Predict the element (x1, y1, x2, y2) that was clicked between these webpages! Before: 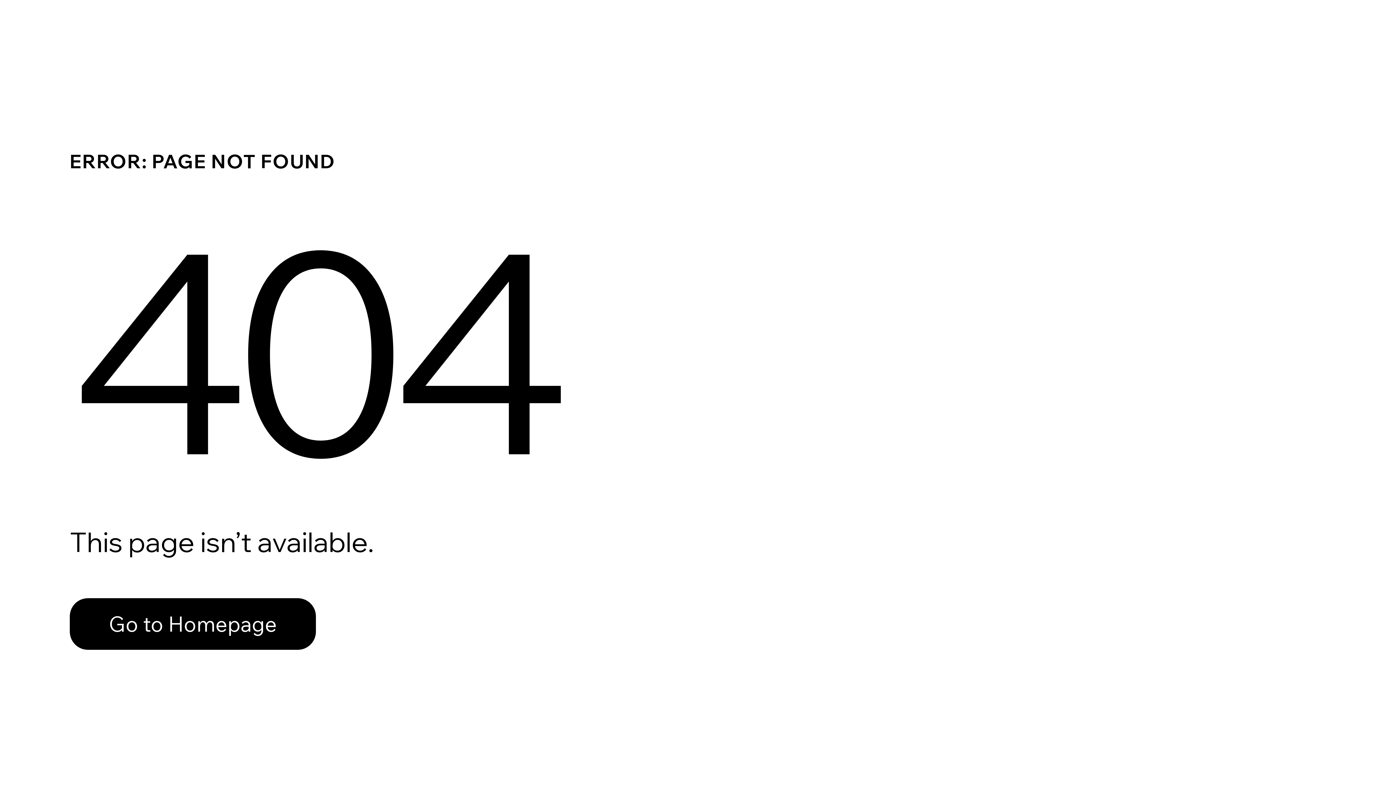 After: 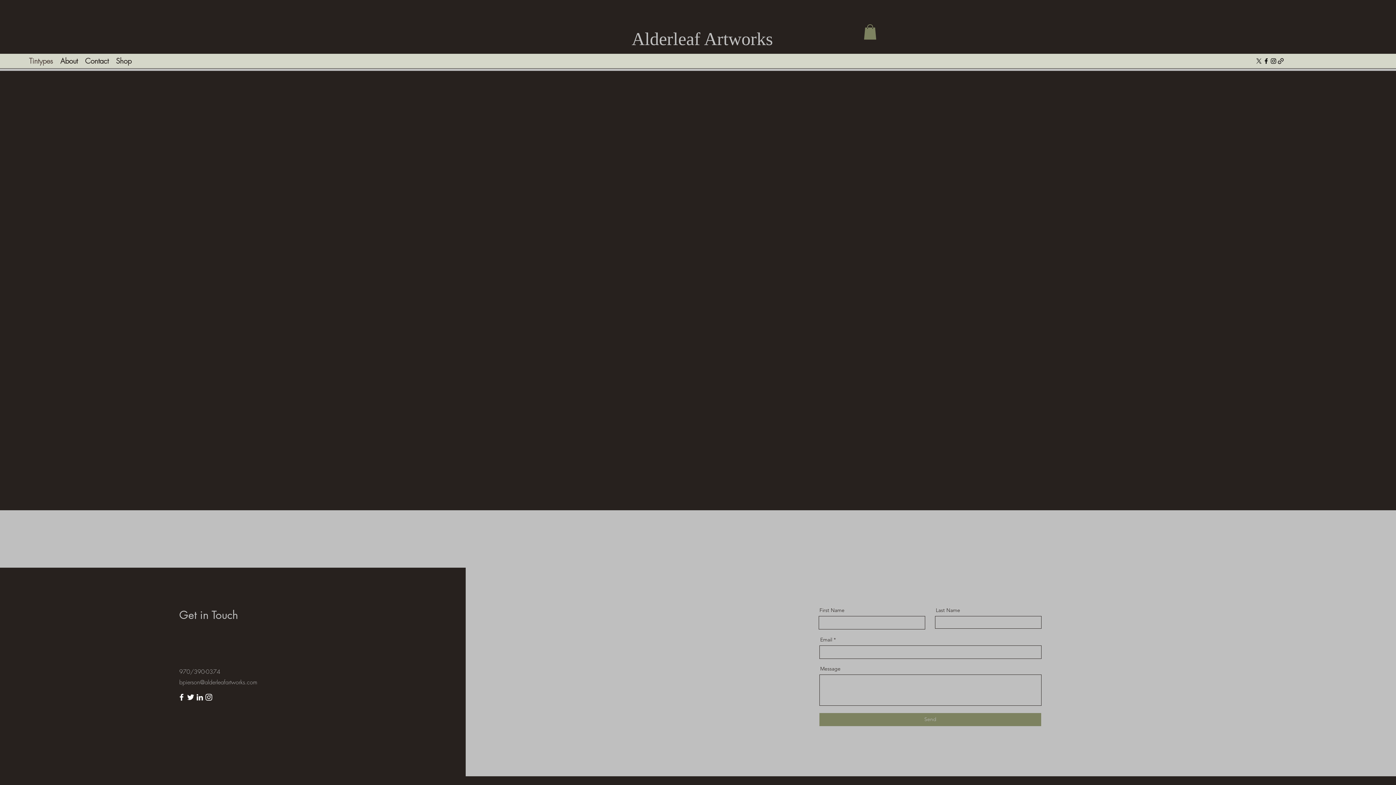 Action: label: Go to Homepage bbox: (69, 582, 768, 659)